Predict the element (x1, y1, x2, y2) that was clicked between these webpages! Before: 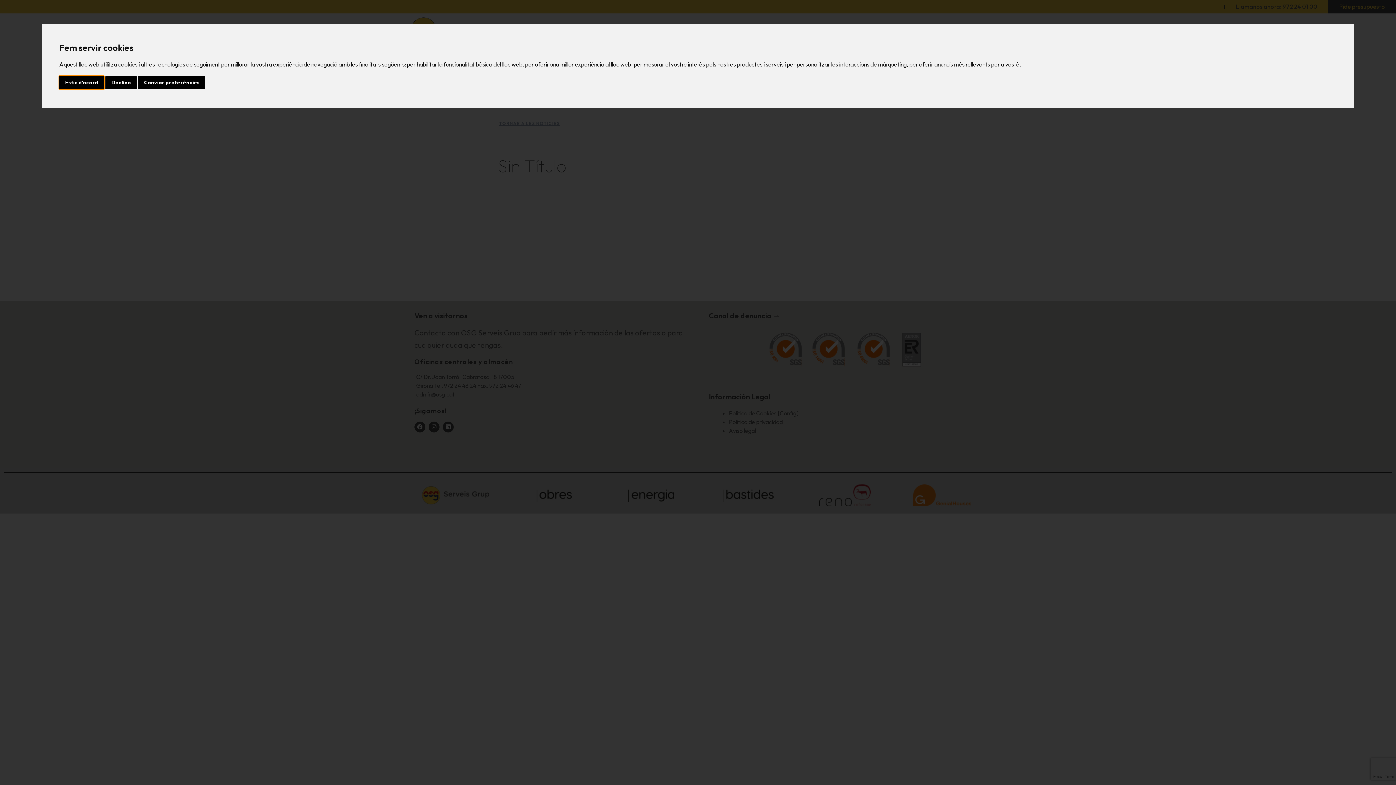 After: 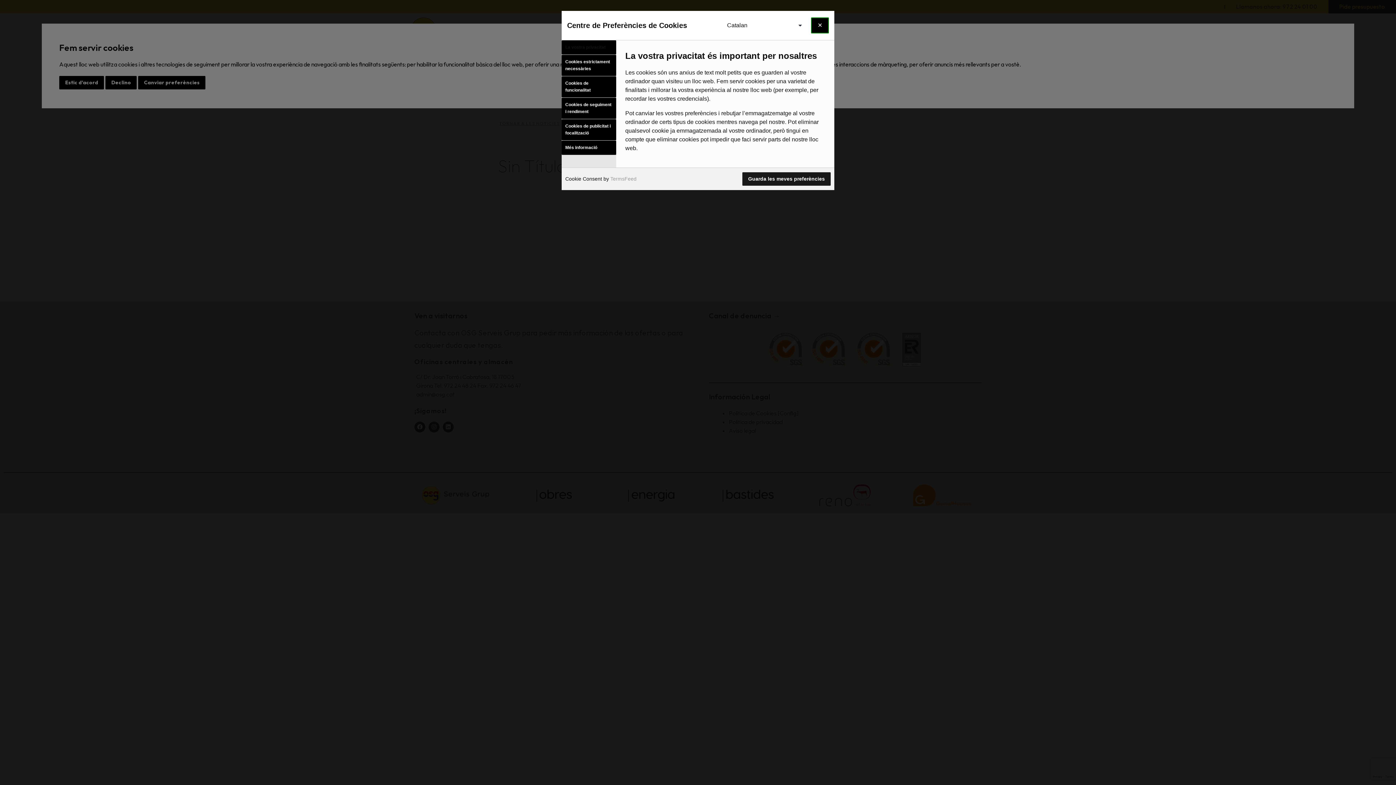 Action: label: Canviar preferències bbox: (138, 75, 205, 89)